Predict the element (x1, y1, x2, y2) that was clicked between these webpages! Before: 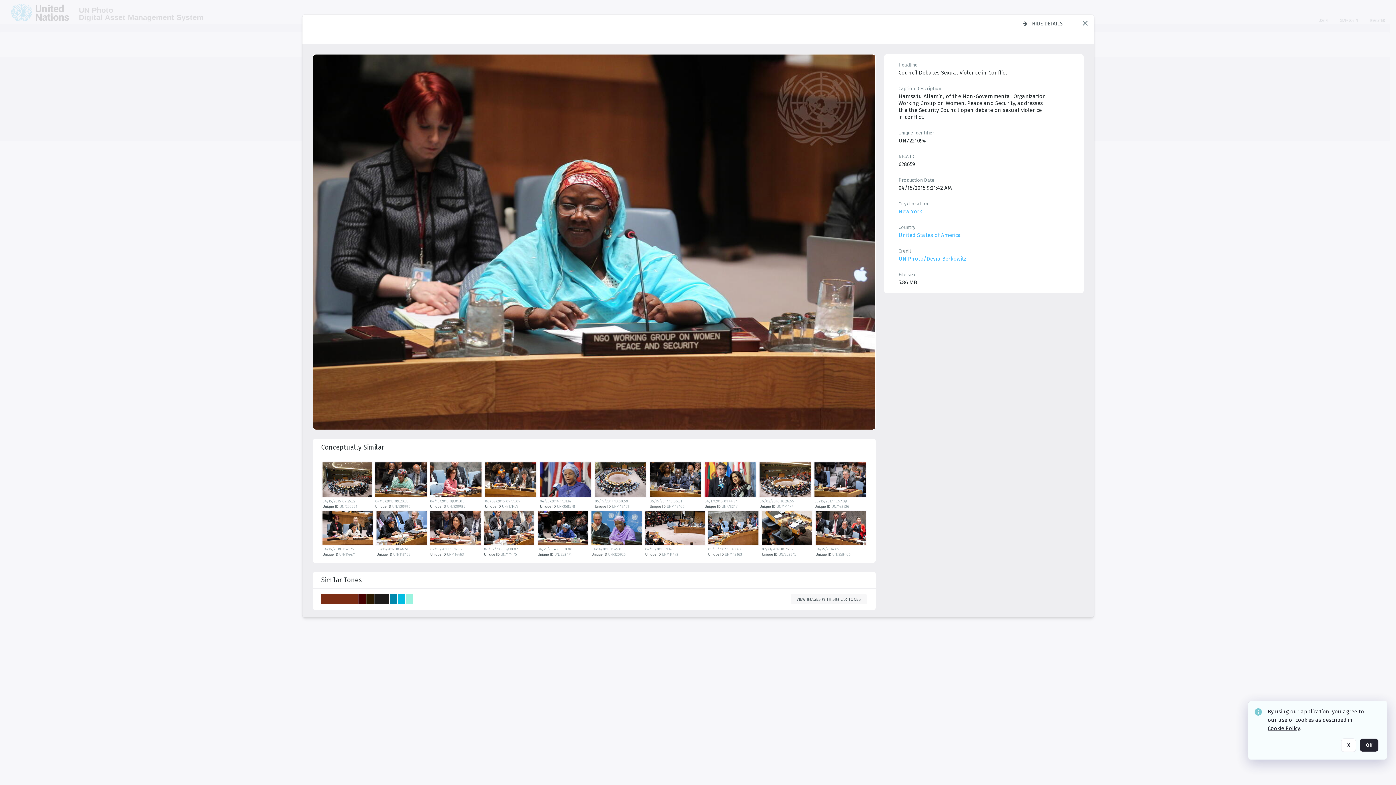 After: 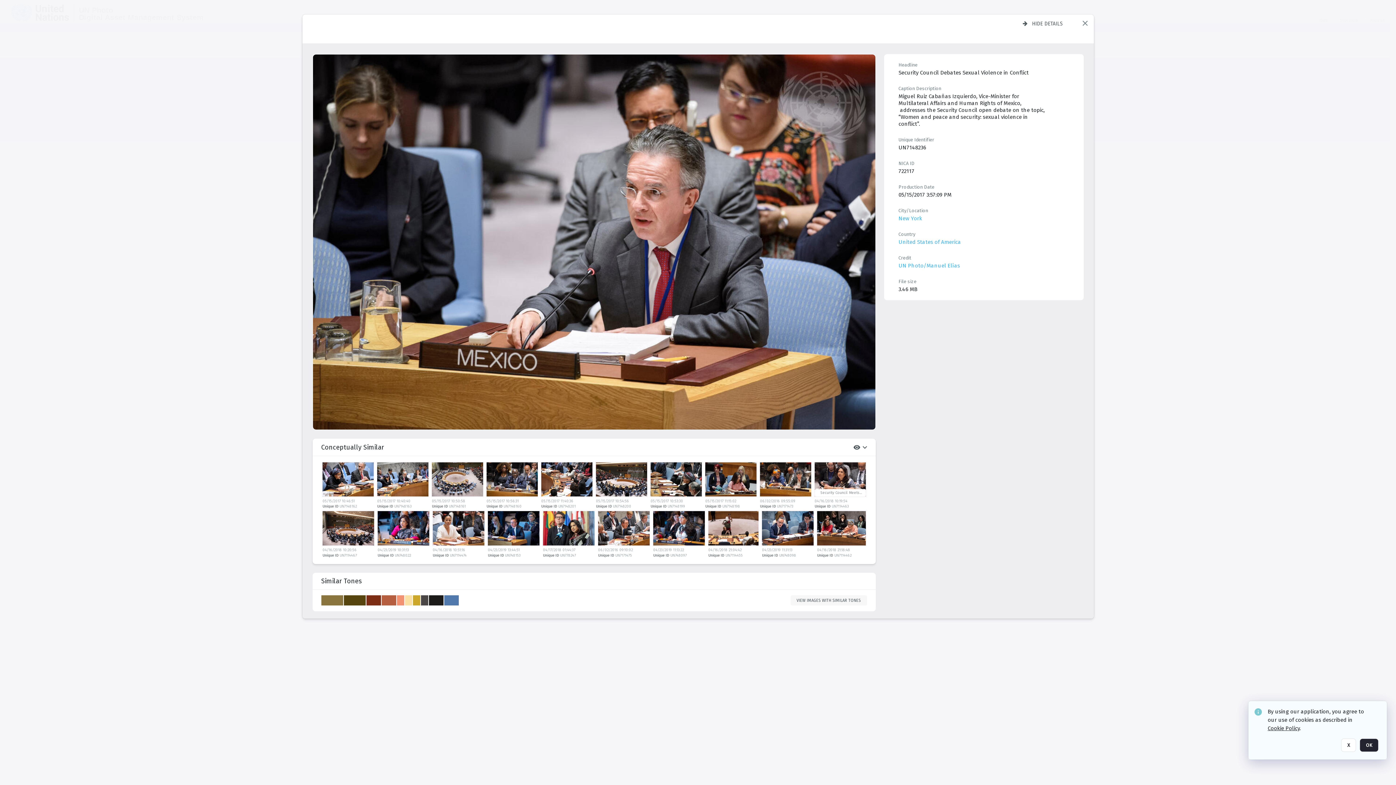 Action: bbox: (814, 462, 868, 499) label: details